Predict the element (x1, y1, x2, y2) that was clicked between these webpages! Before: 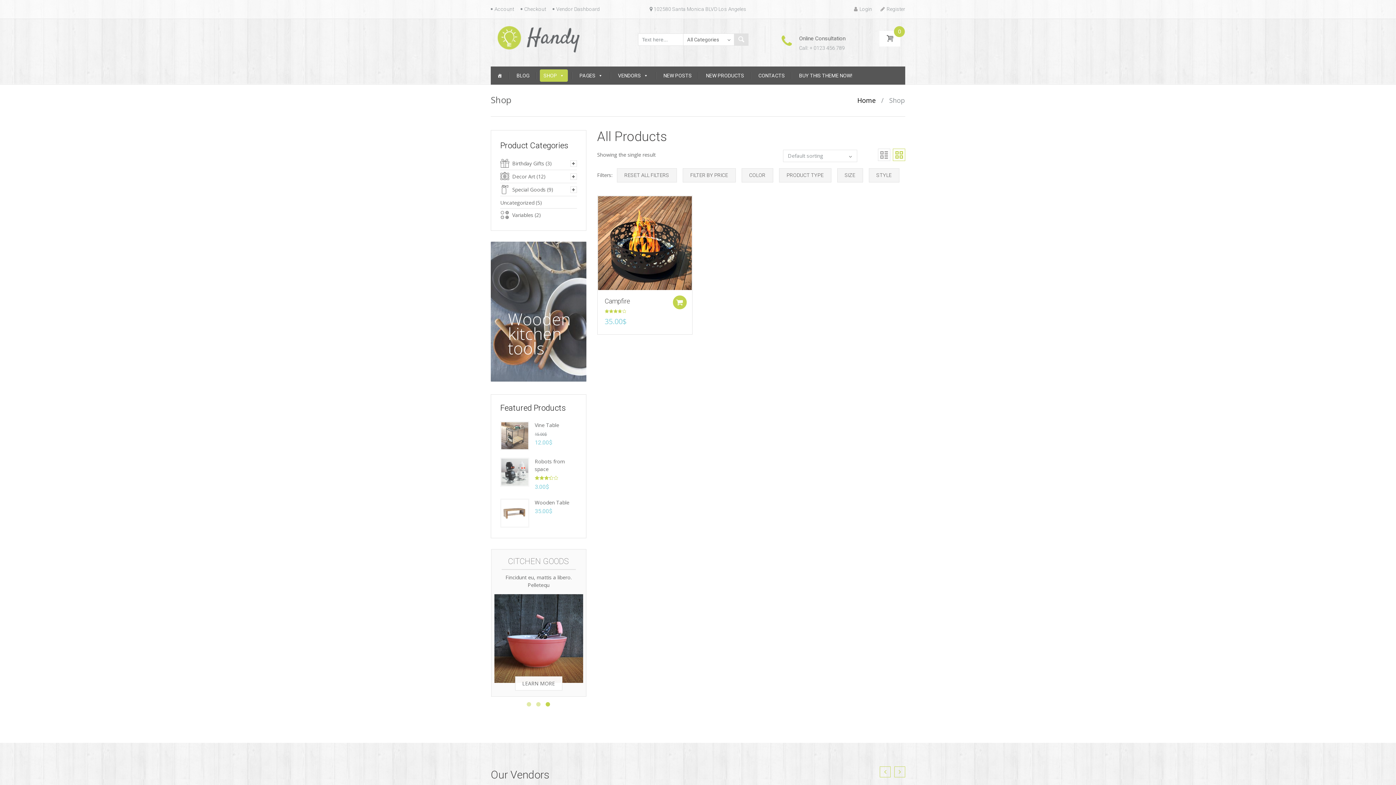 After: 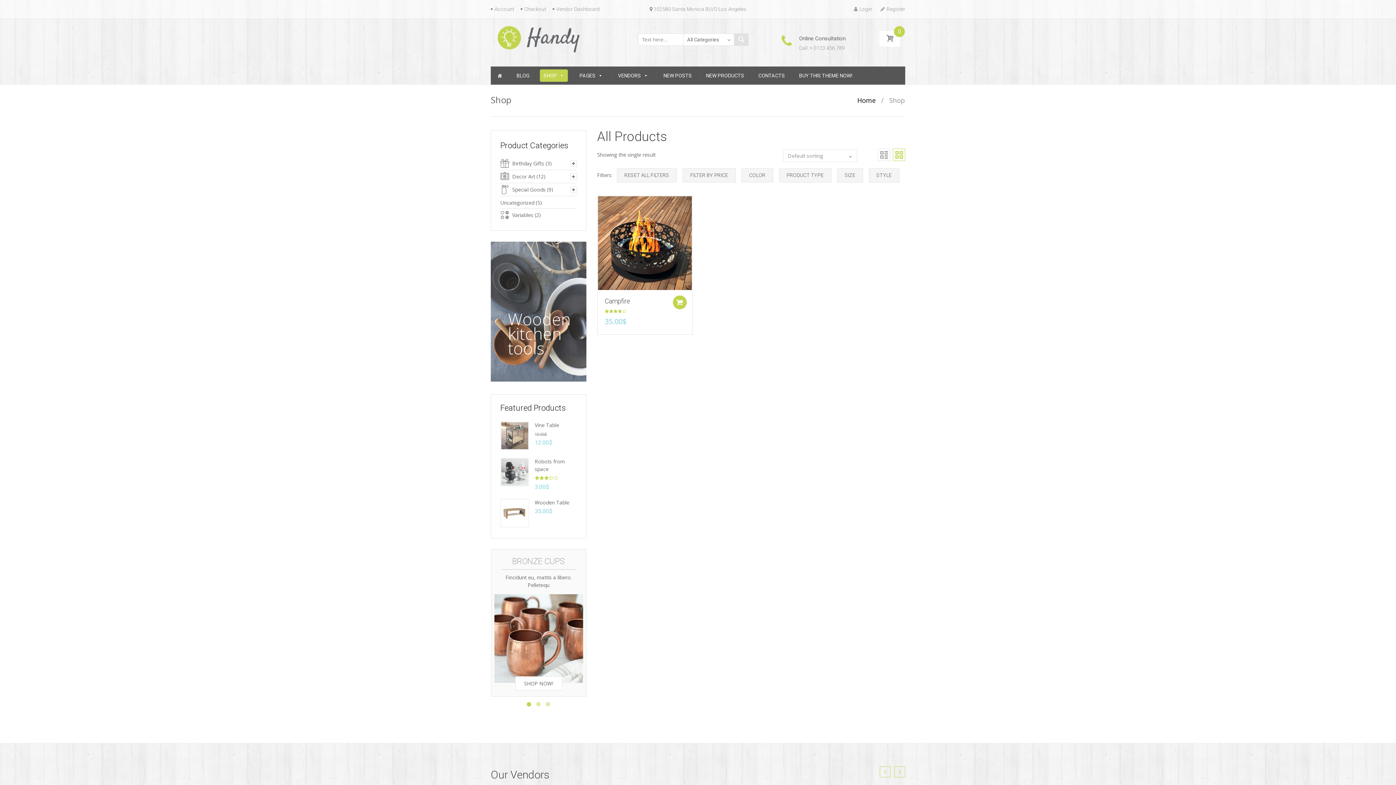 Action: bbox: (660, 69, 695, 81) label: NEW POSTS